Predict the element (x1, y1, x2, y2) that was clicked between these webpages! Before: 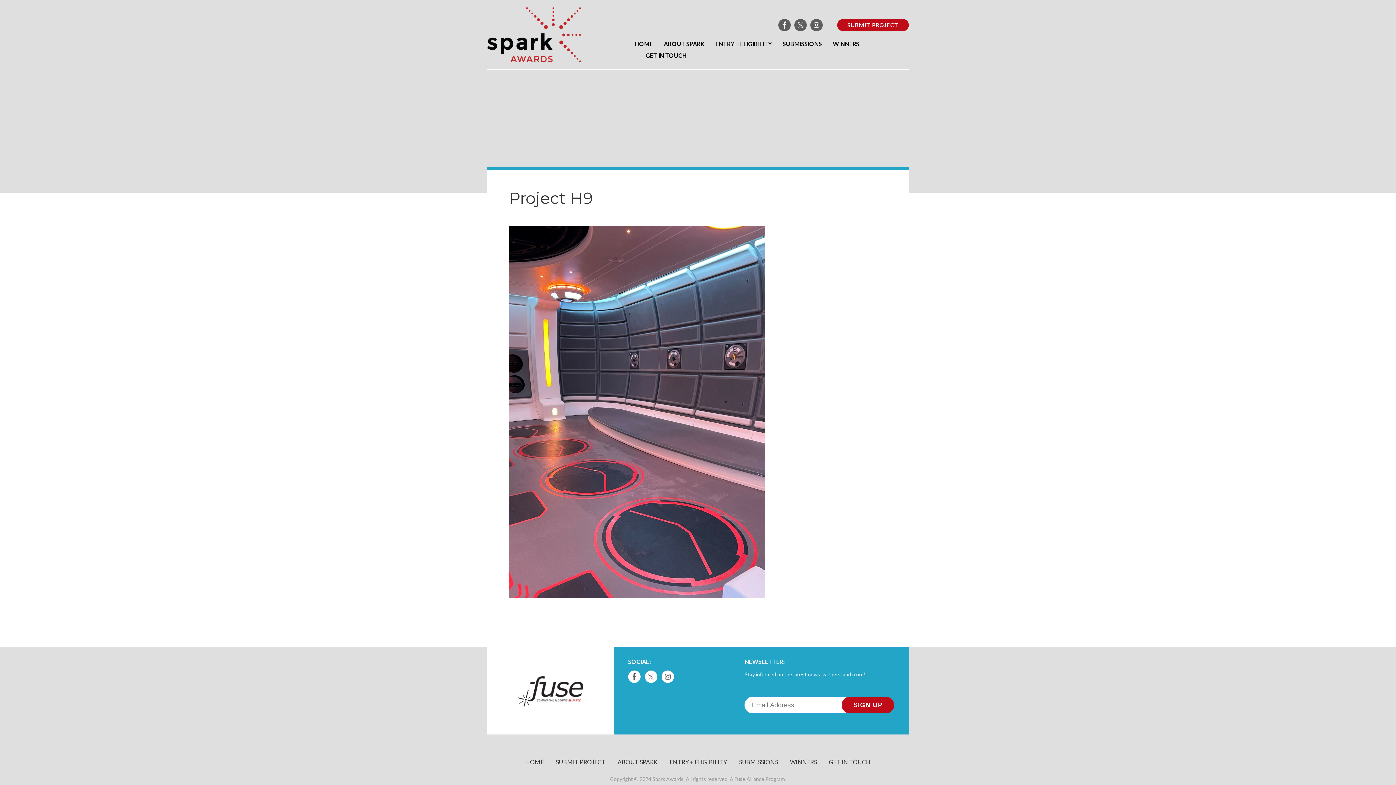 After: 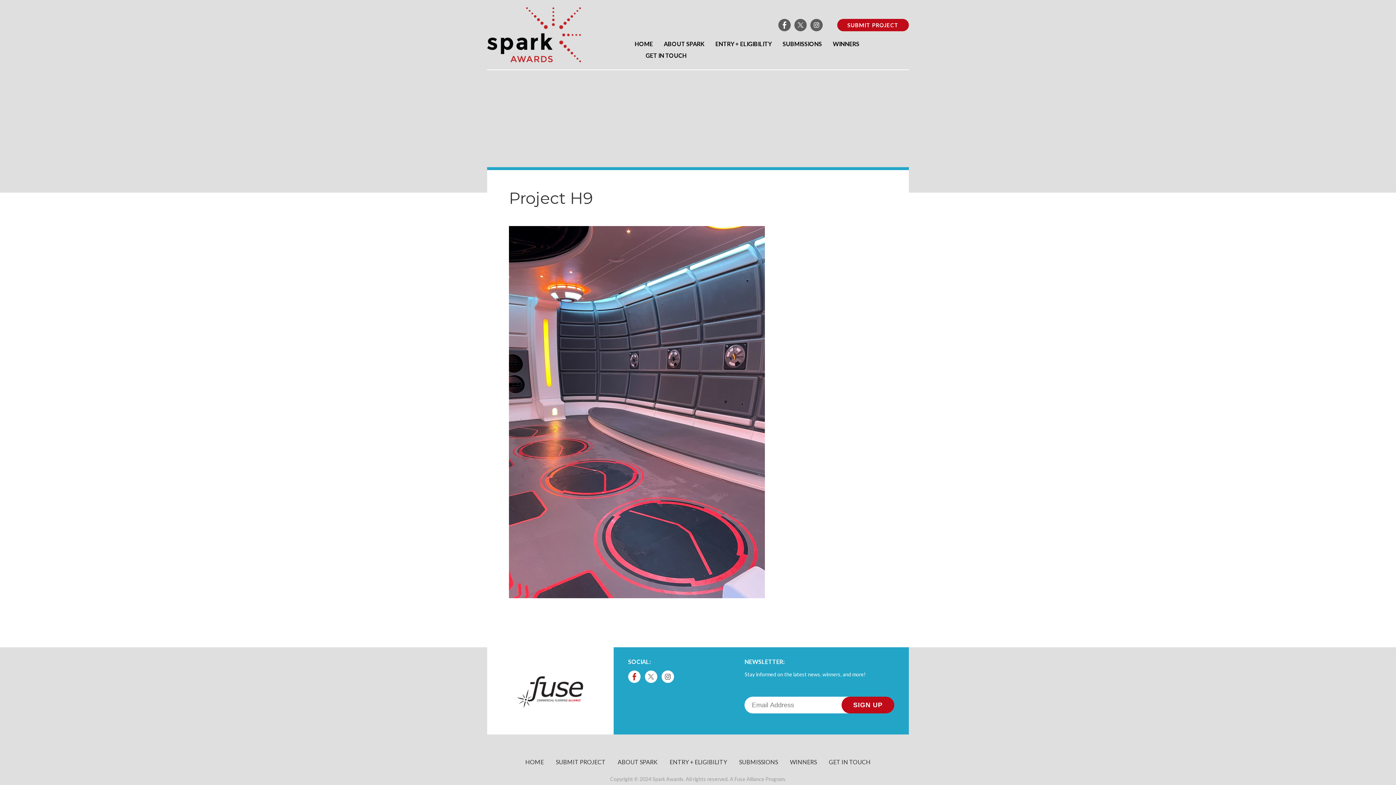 Action: bbox: (628, 670, 640, 683) label: Facebook